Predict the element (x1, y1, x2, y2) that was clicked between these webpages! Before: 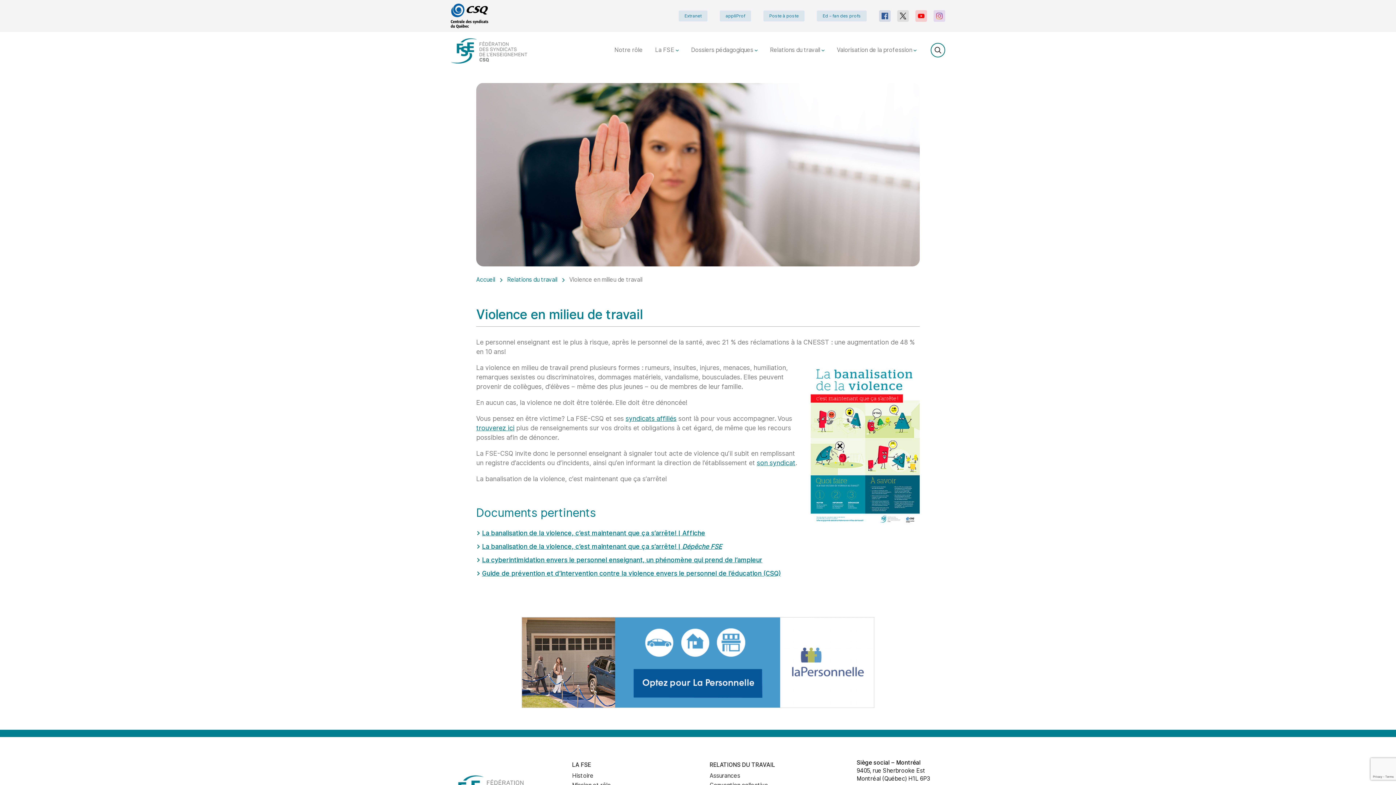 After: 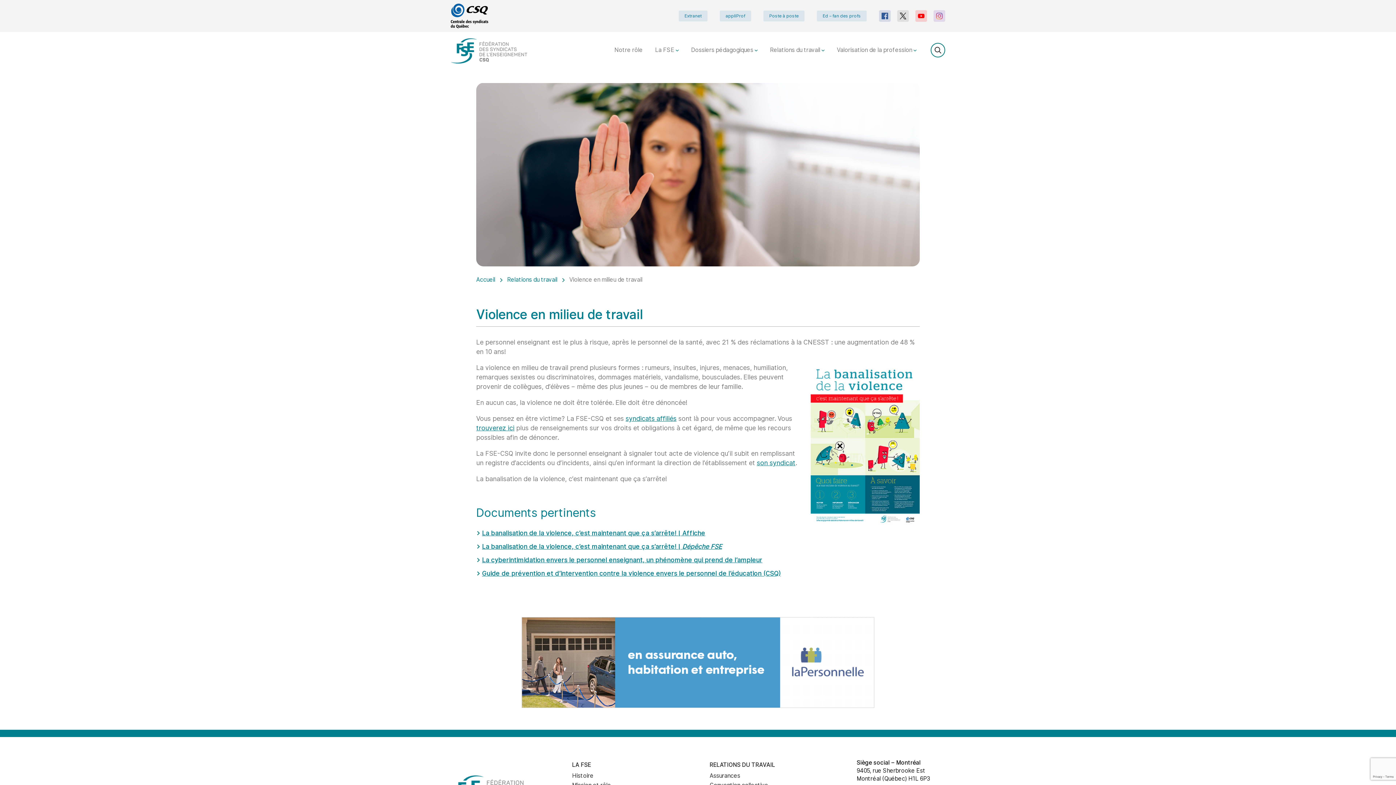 Action: bbox: (450, 3, 488, 28)